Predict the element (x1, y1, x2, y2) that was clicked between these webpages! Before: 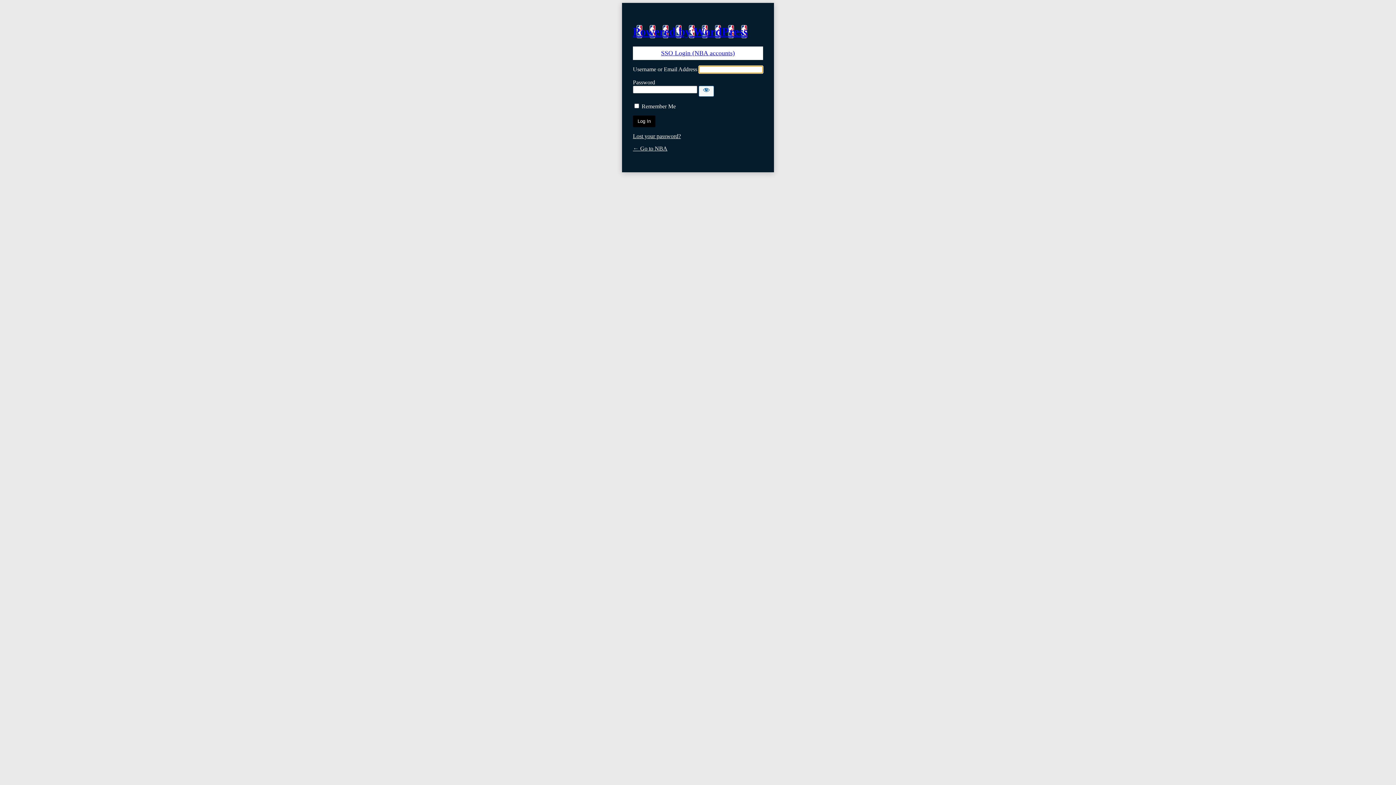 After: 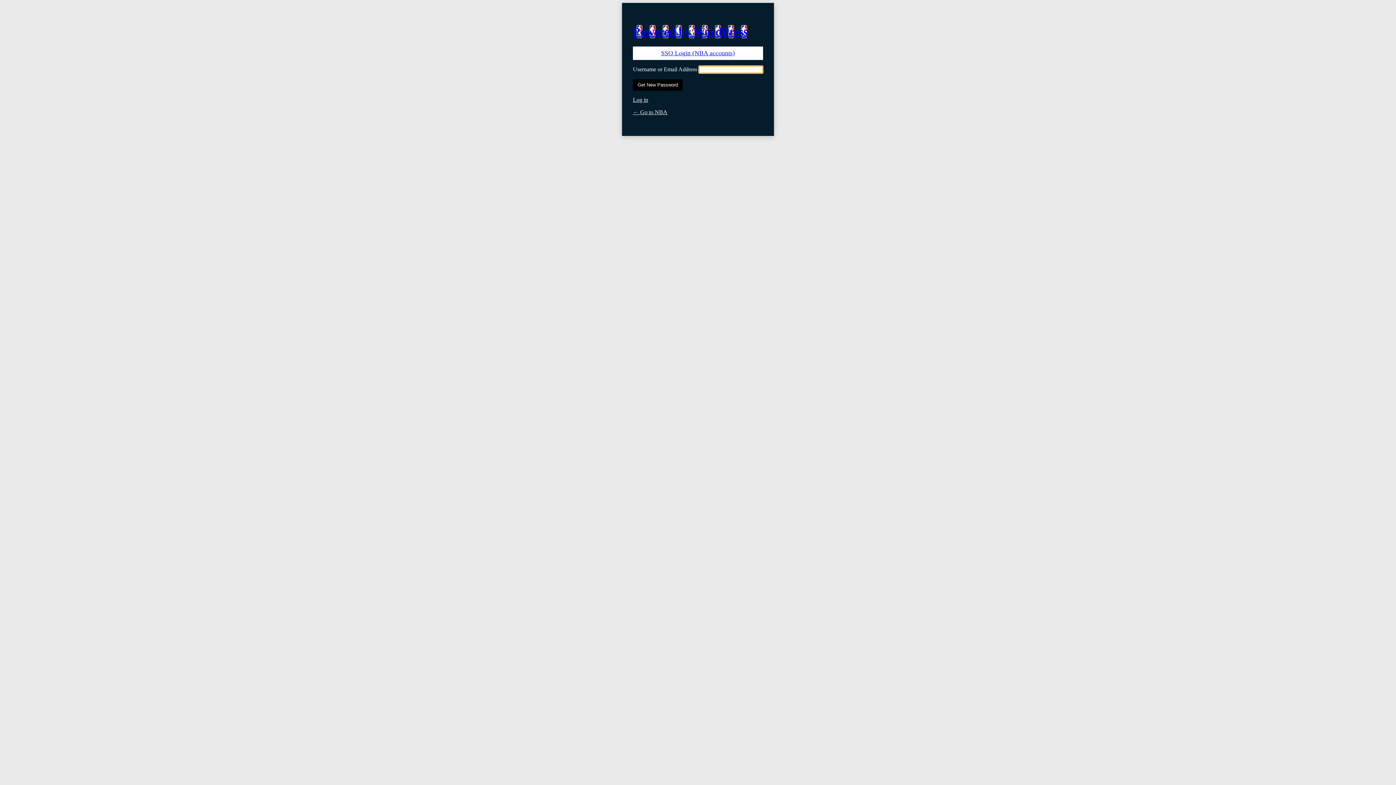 Action: label: Lost your password? bbox: (633, 133, 681, 139)